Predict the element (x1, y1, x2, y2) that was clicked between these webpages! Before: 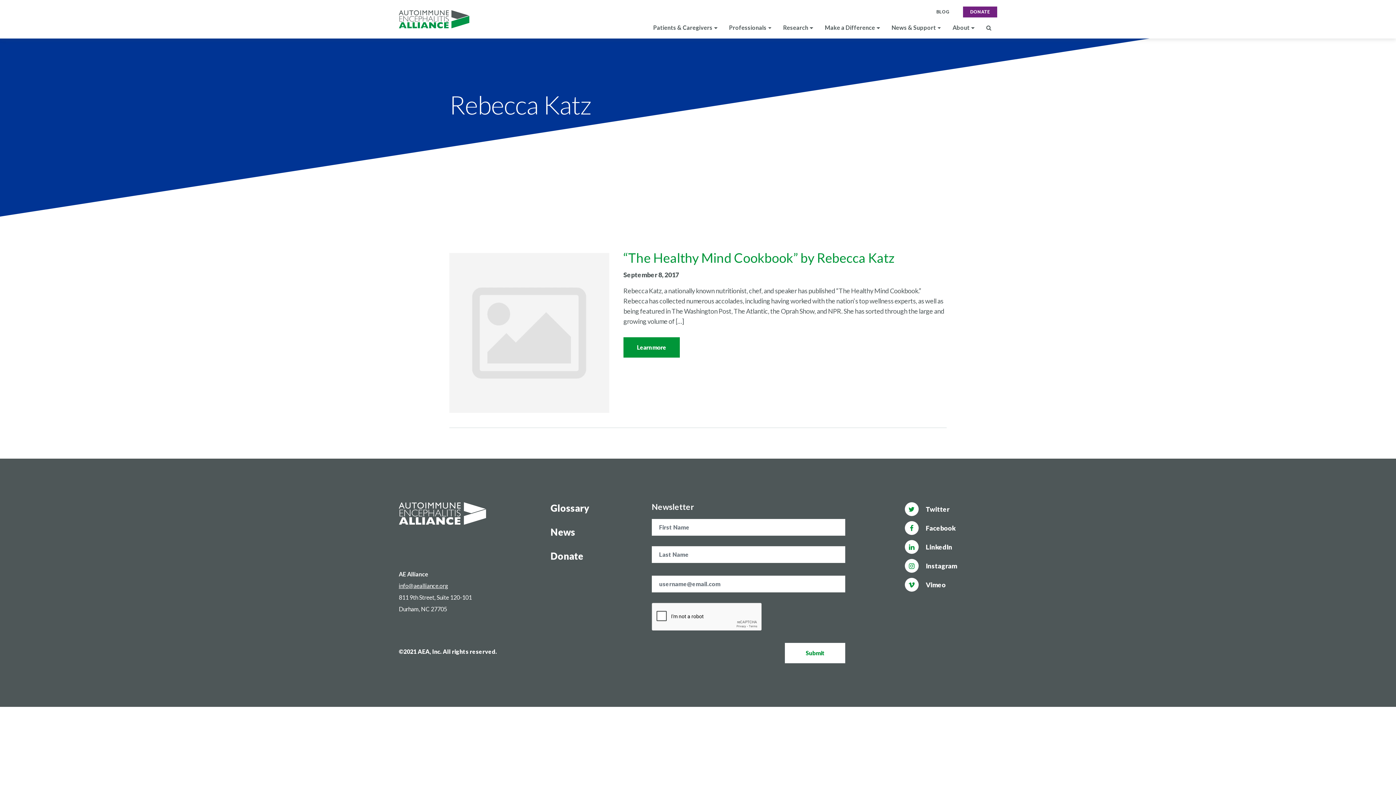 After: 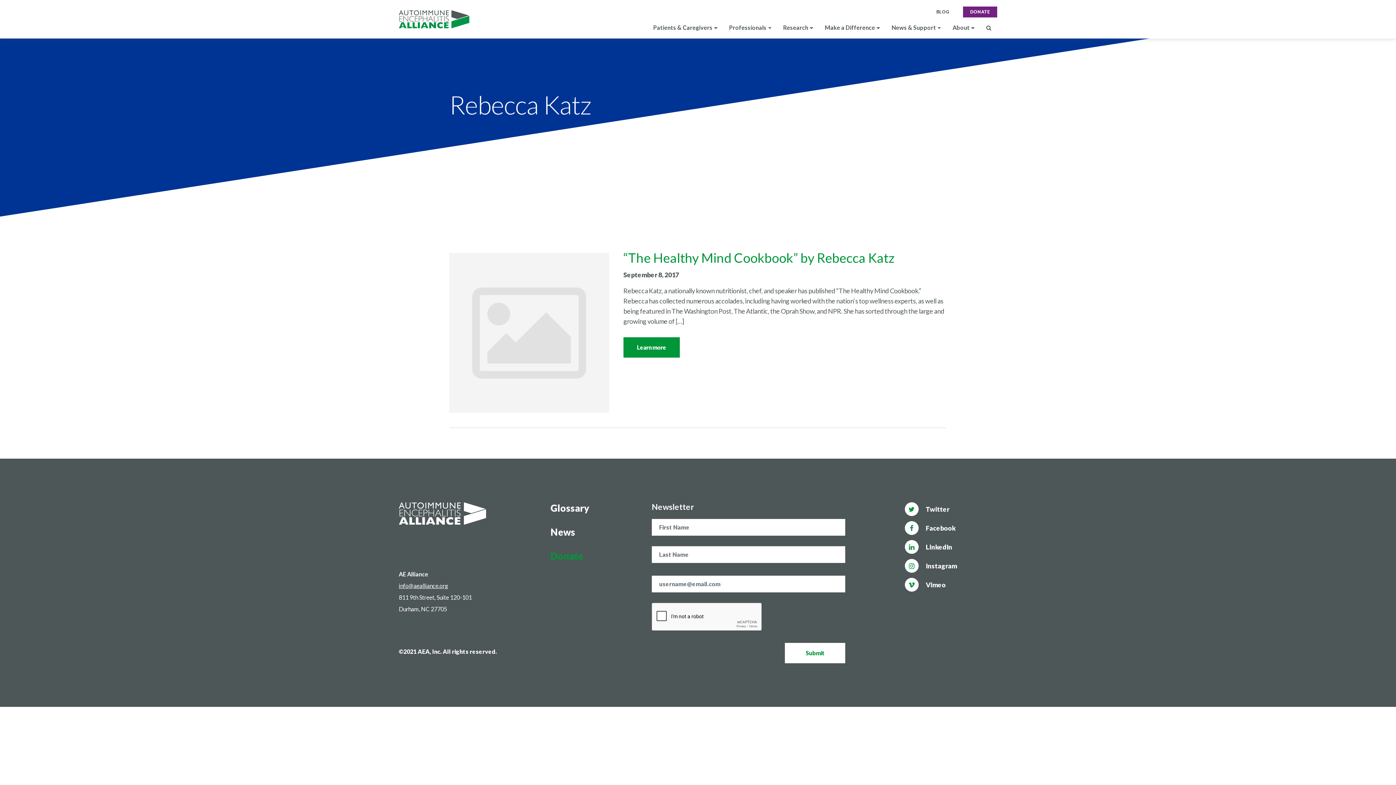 Action: bbox: (550, 550, 583, 562) label: Donate